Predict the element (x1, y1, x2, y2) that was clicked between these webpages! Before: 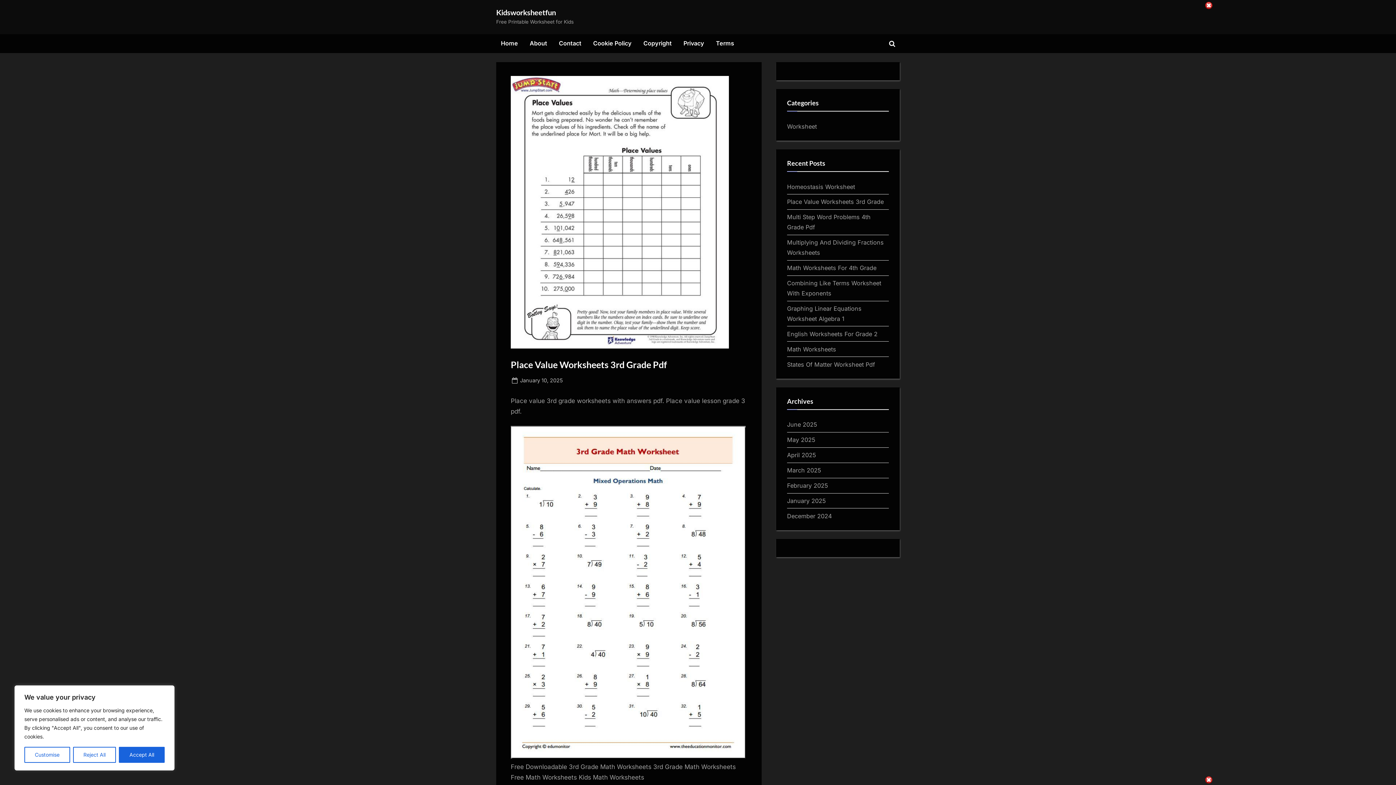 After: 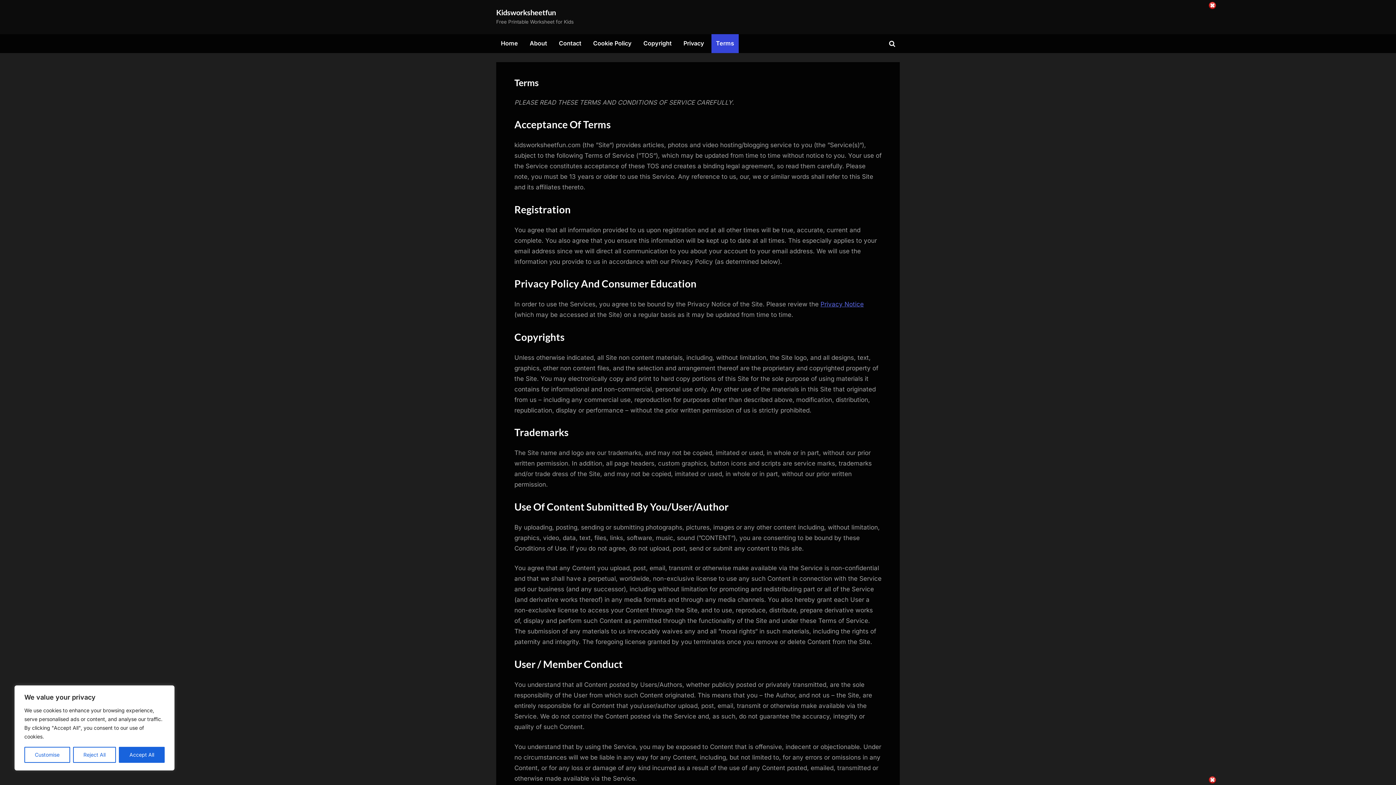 Action: bbox: (711, 34, 739, 52) label: Terms